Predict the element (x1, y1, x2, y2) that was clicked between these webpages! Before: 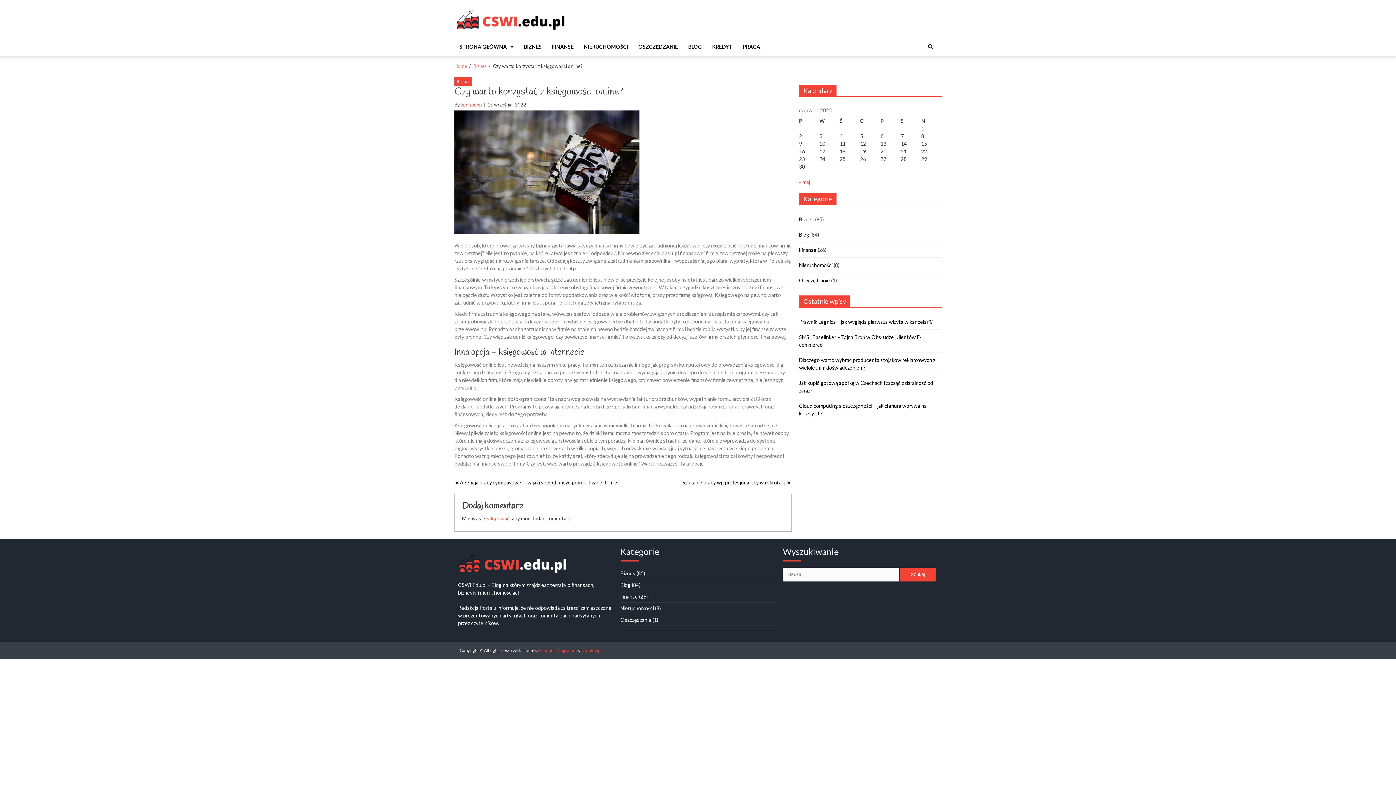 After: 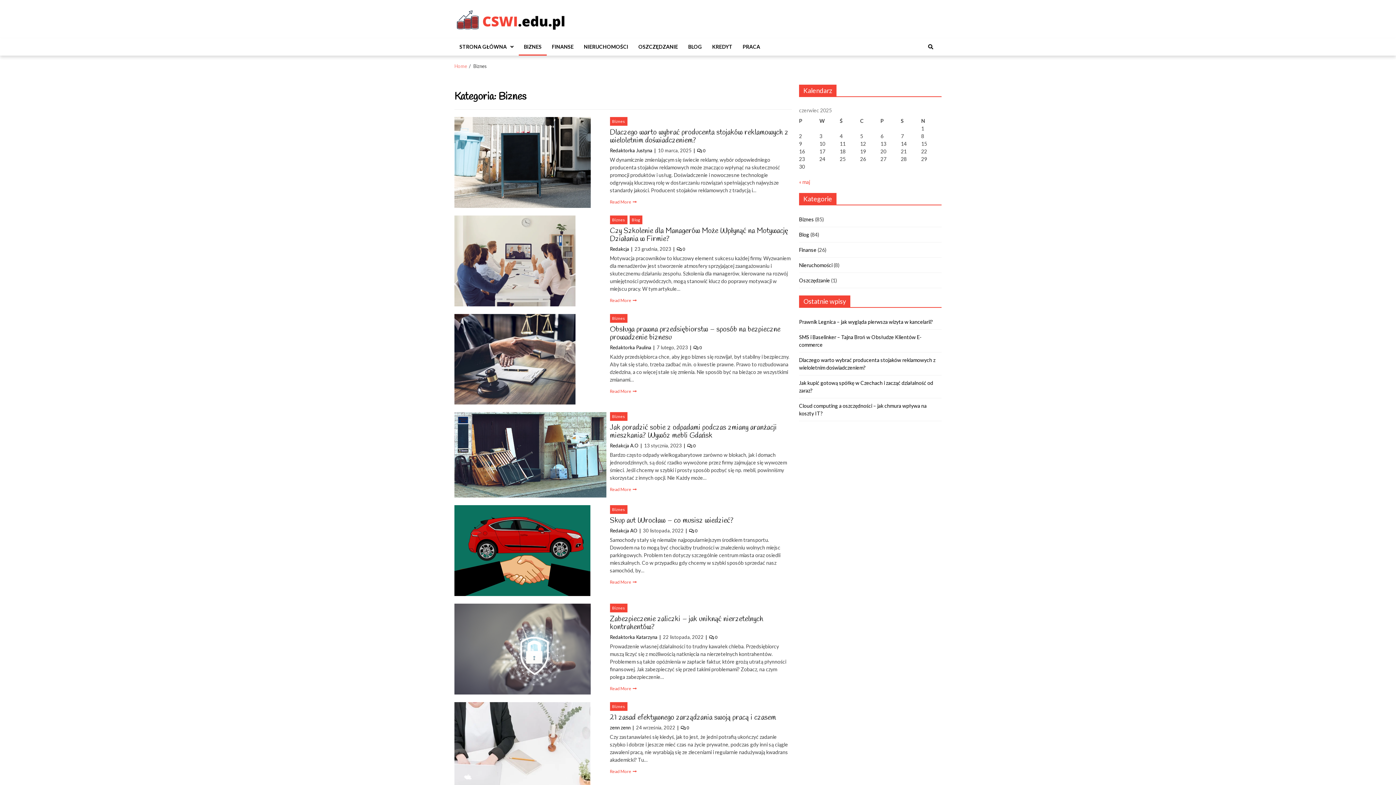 Action: label: BIZNES bbox: (518, 38, 546, 55)